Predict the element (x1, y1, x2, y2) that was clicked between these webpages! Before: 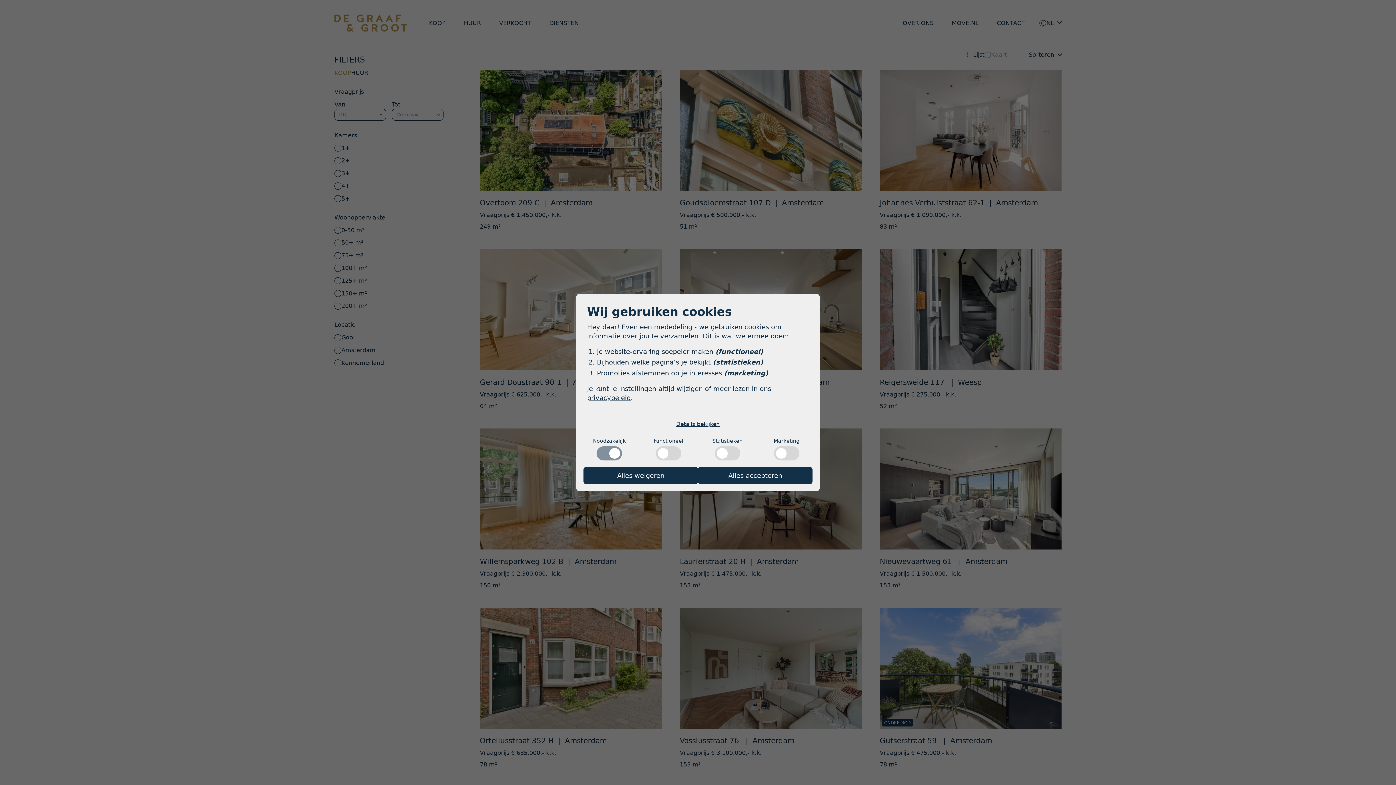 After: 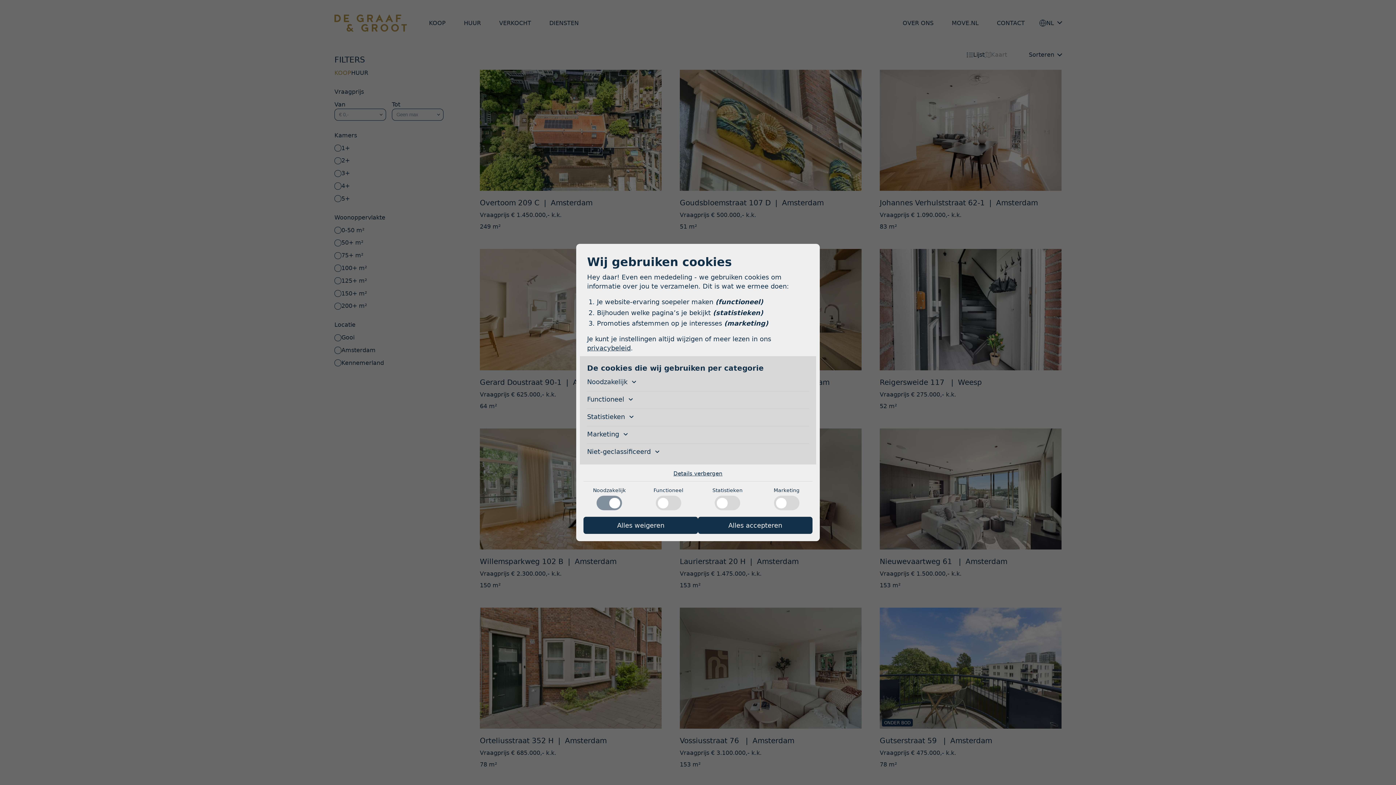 Action: bbox: (676, 420, 720, 428) label: Details bekijken